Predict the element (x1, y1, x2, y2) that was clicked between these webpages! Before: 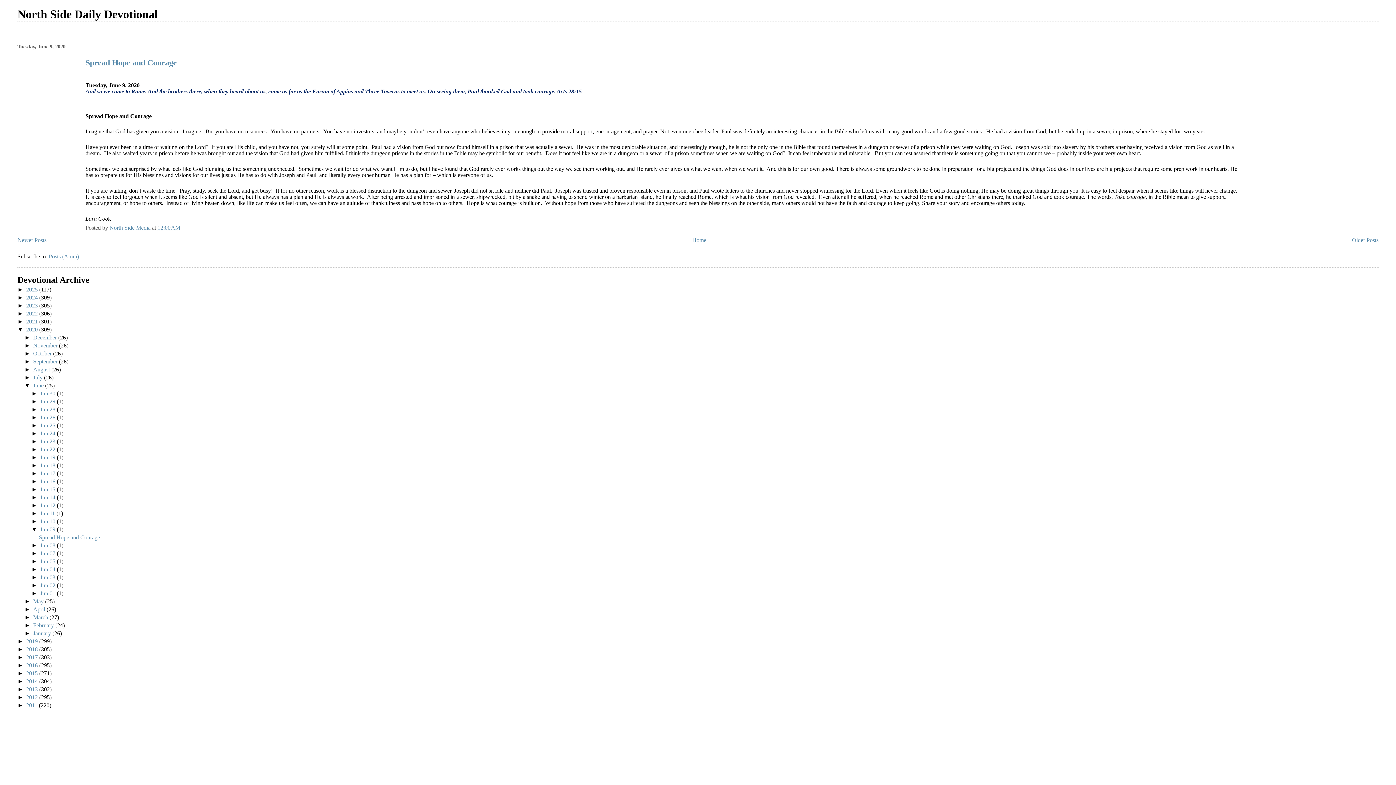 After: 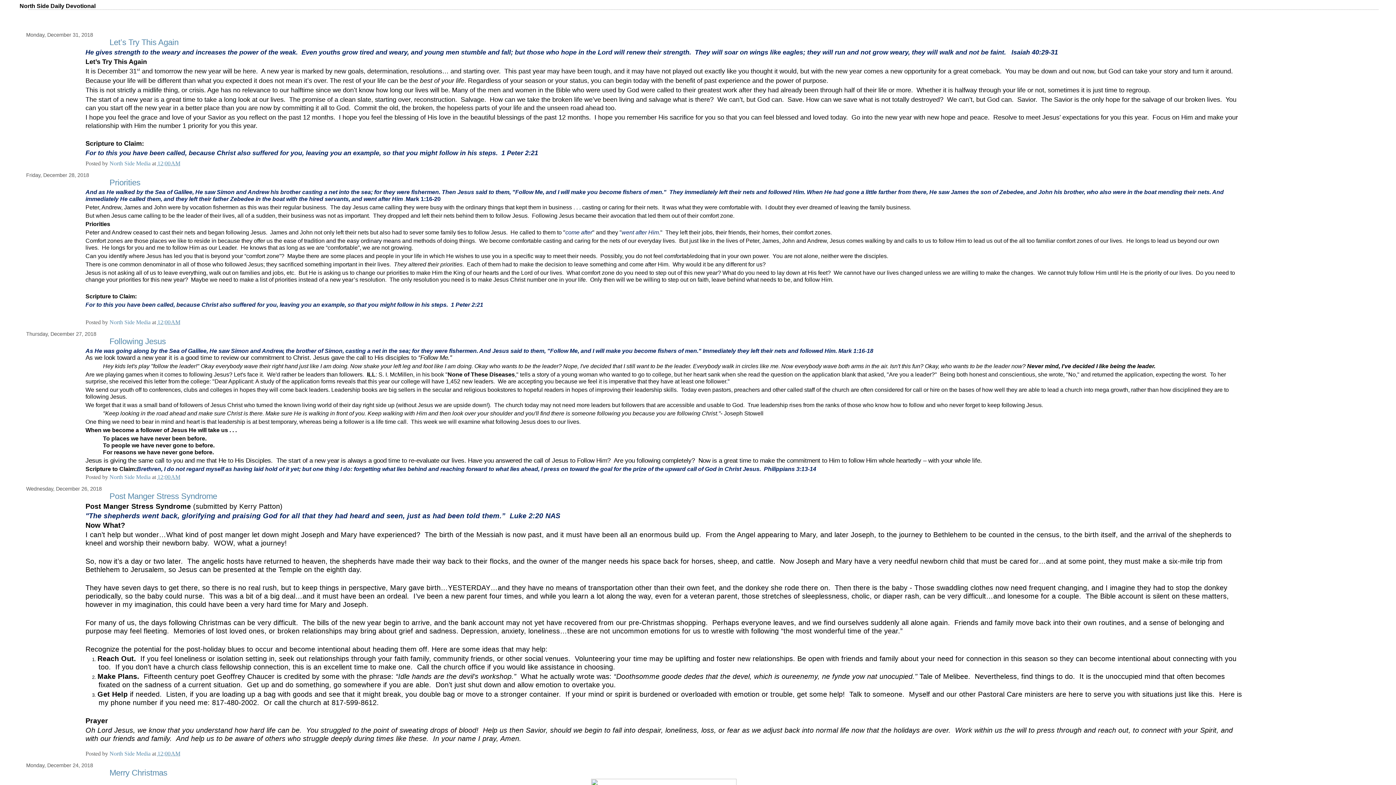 Action: label: 2018  bbox: (26, 646, 39, 652)